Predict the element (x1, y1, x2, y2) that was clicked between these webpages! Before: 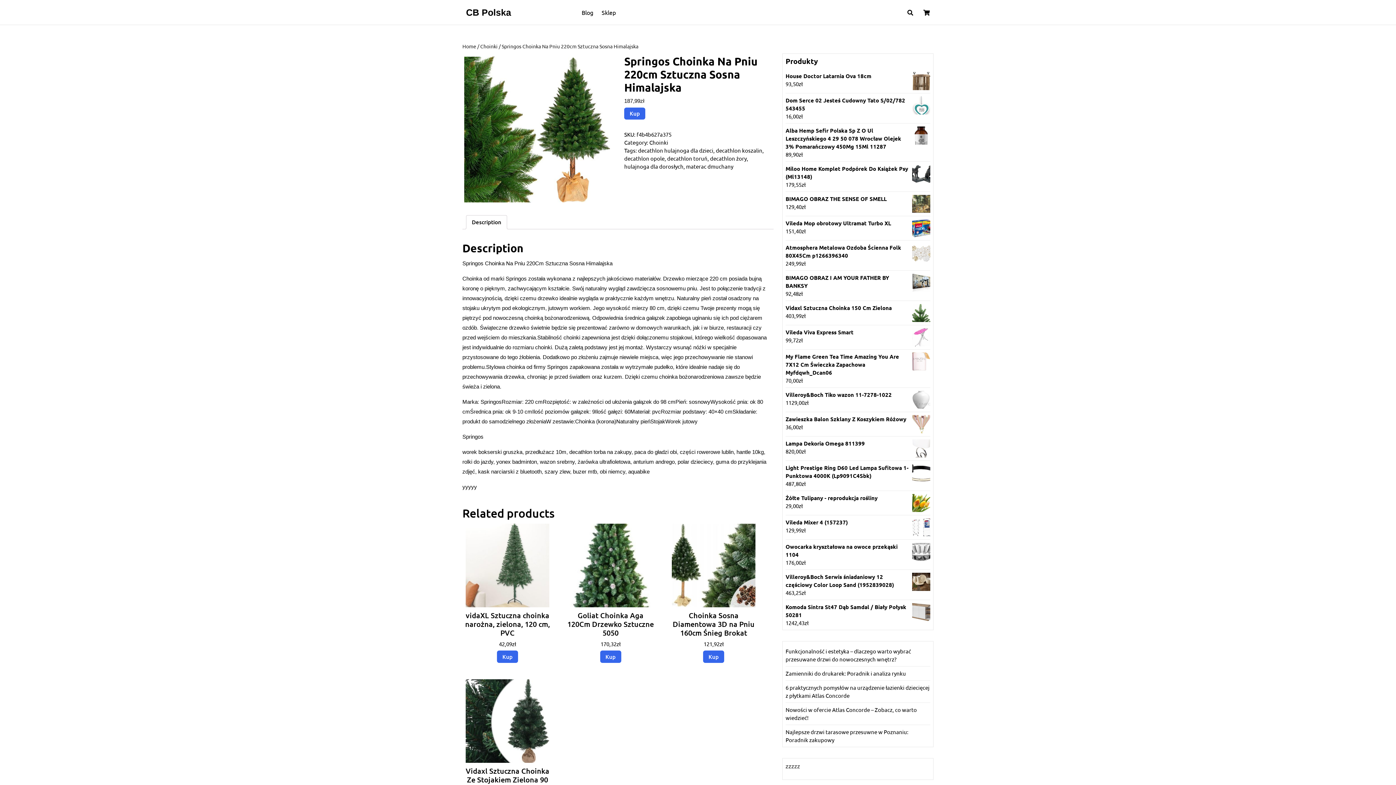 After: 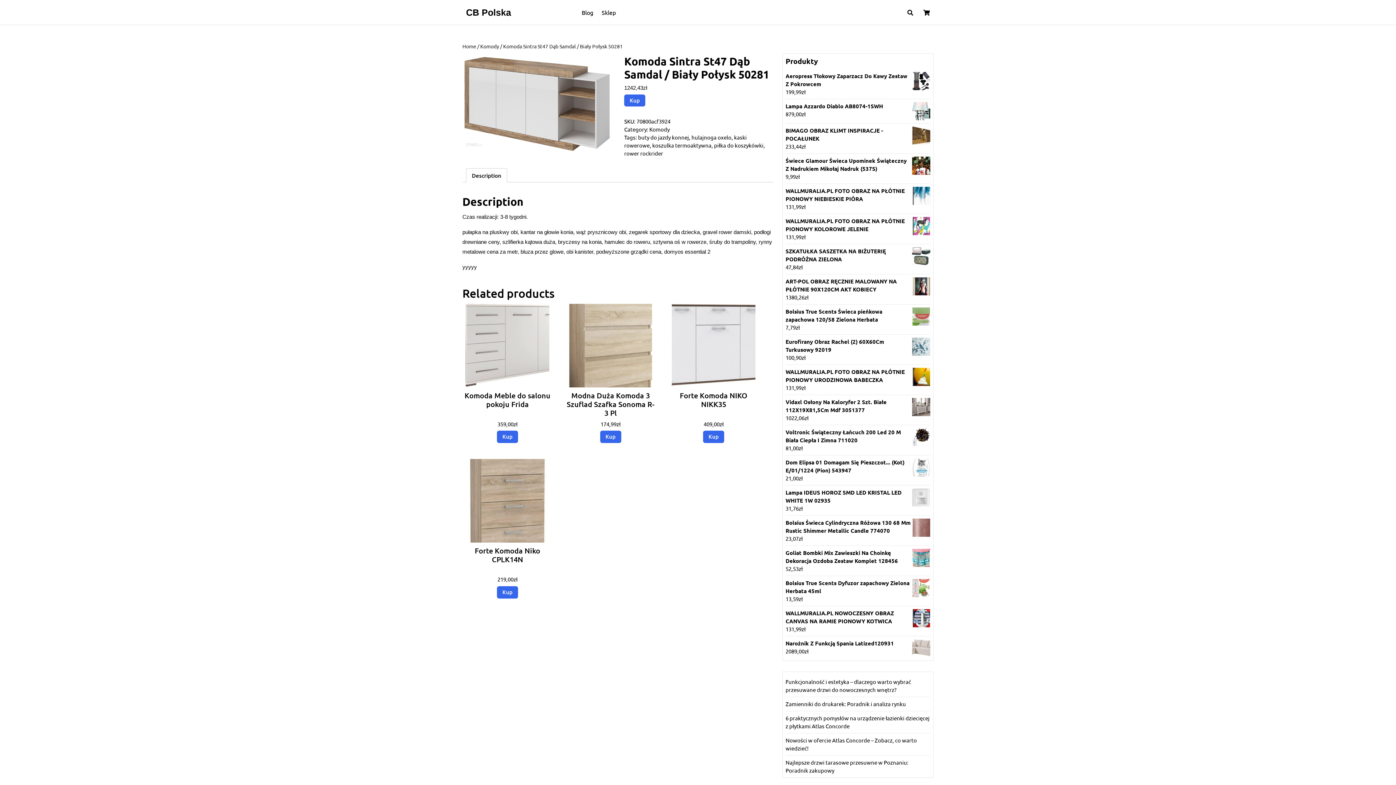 Action: bbox: (785, 603, 930, 619) label: Komoda Sintra St47 Dąb Samdal / Biały Połysk 50281